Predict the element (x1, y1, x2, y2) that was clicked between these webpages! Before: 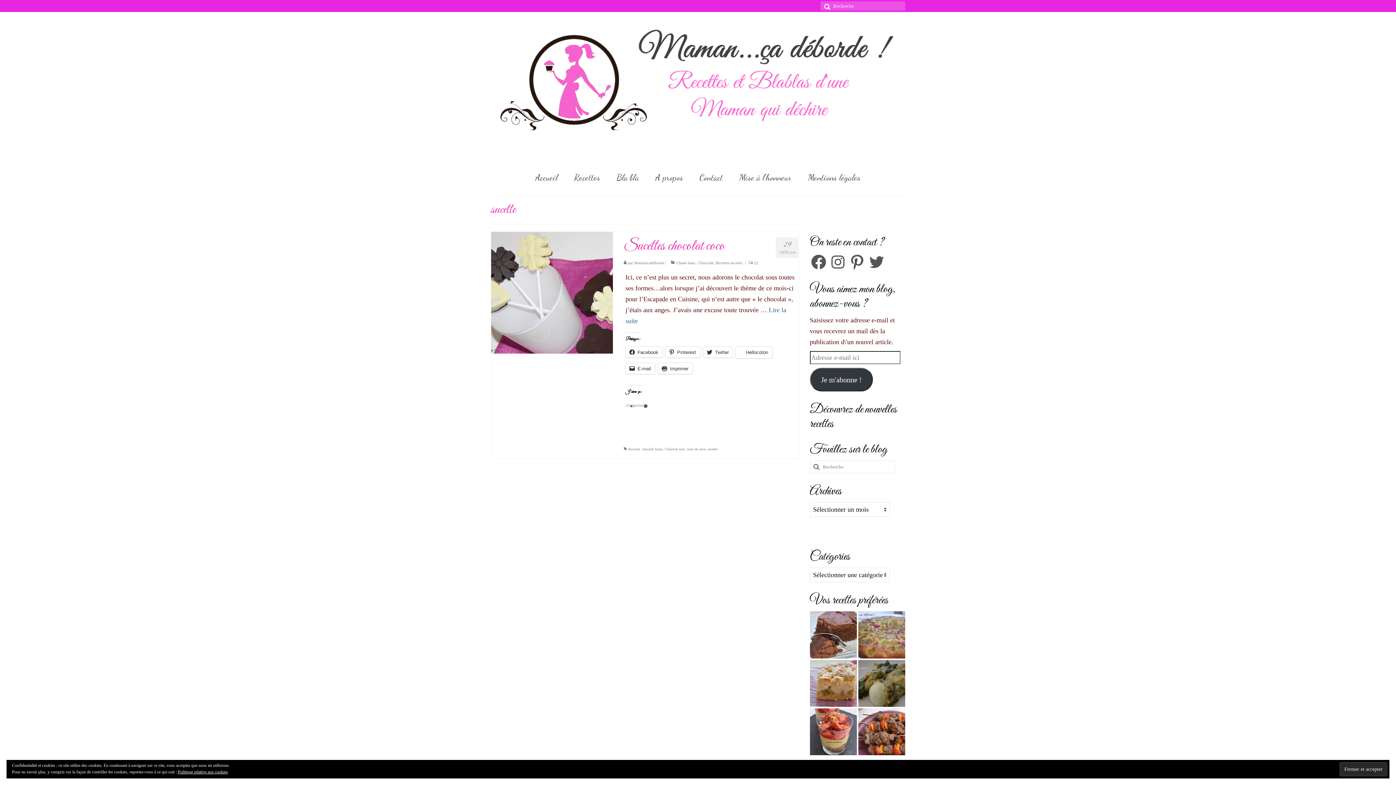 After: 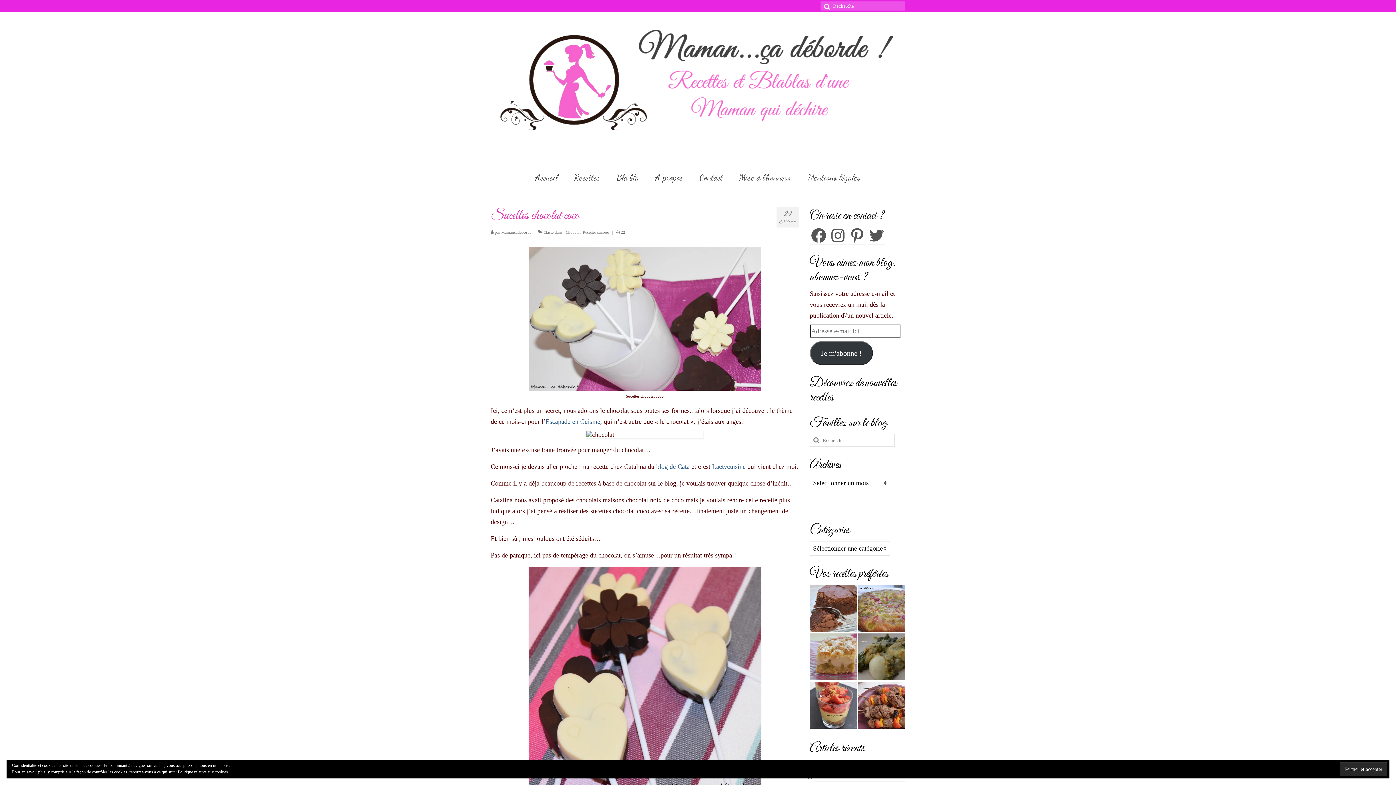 Action: bbox: (623, 239, 798, 253) label: Sucettes chocolat coco